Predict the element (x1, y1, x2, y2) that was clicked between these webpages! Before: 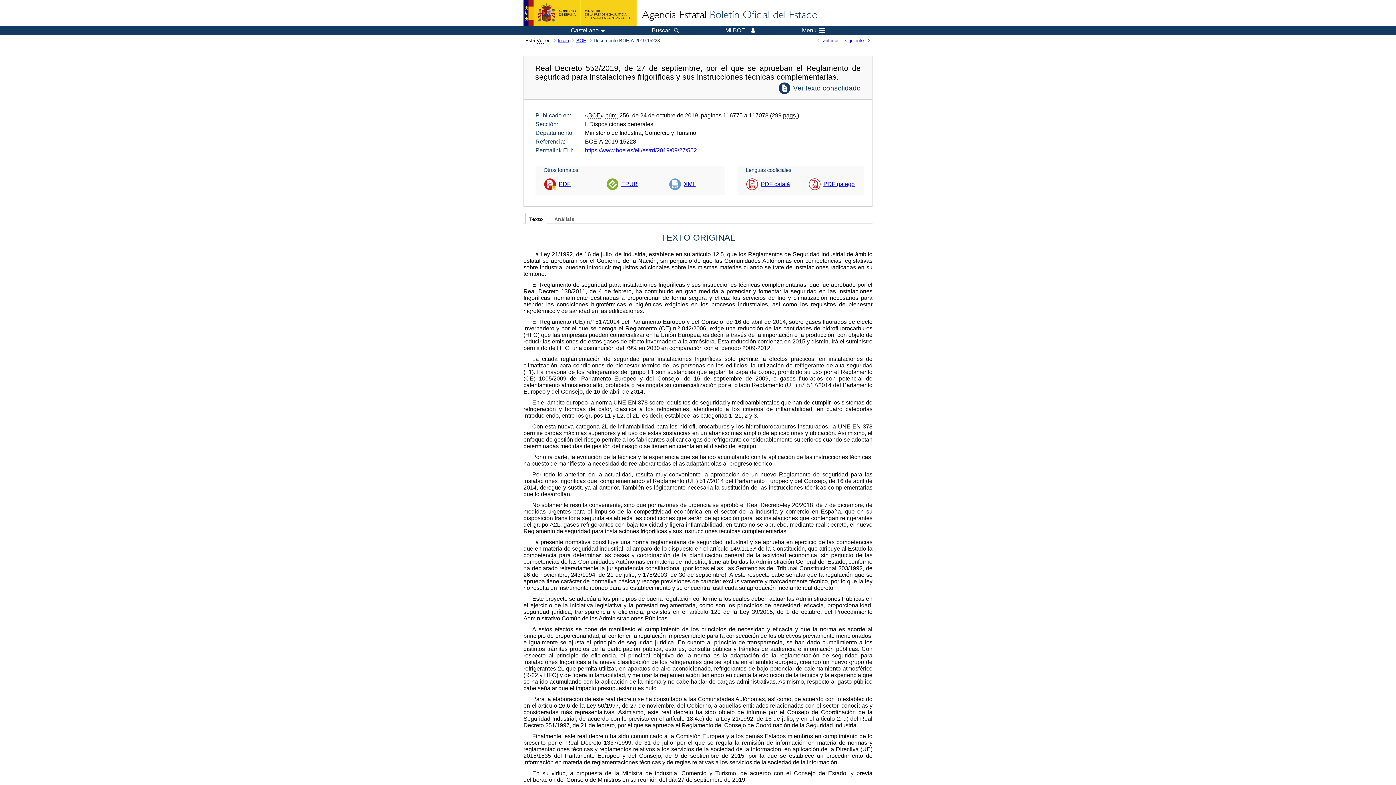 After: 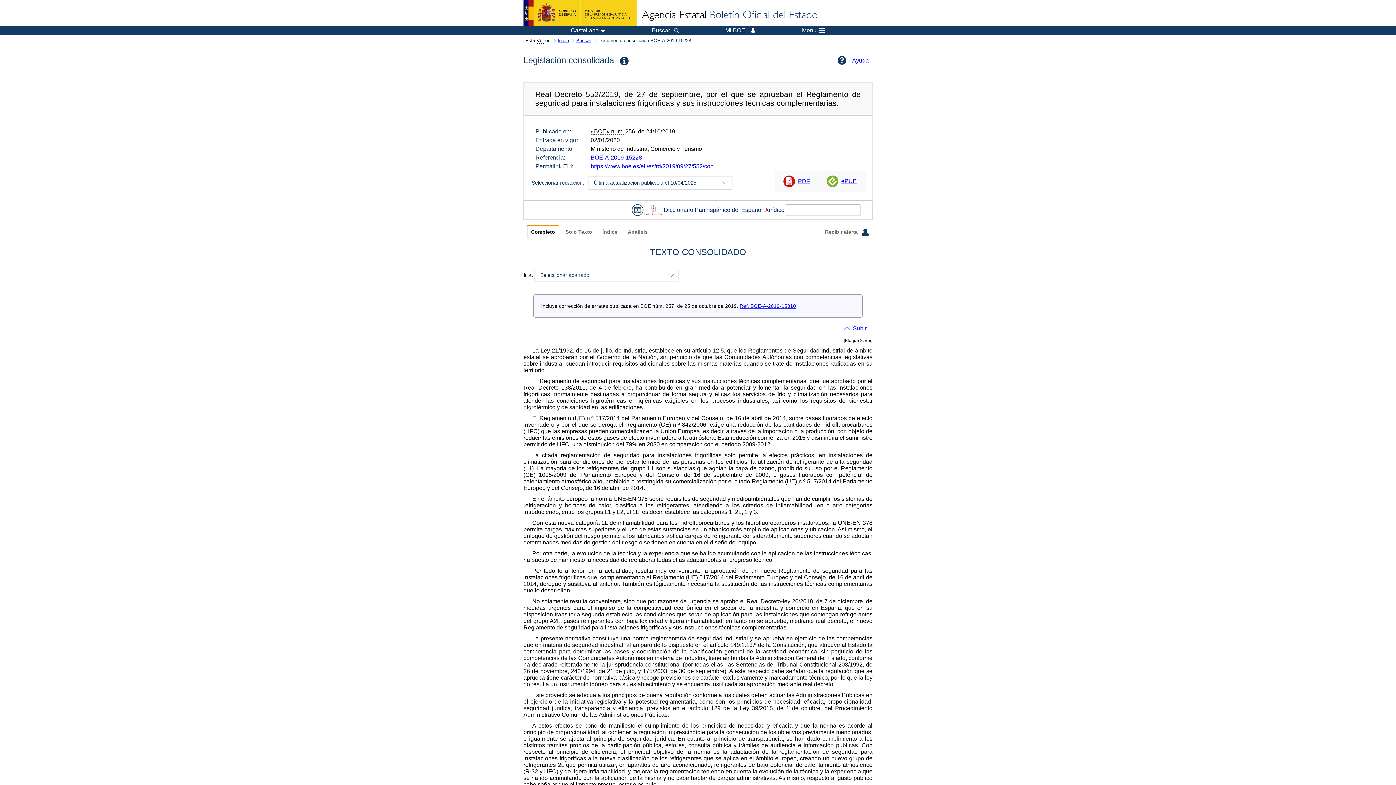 Action: bbox: (778, 81, 861, 95) label: Ver texto consolidado